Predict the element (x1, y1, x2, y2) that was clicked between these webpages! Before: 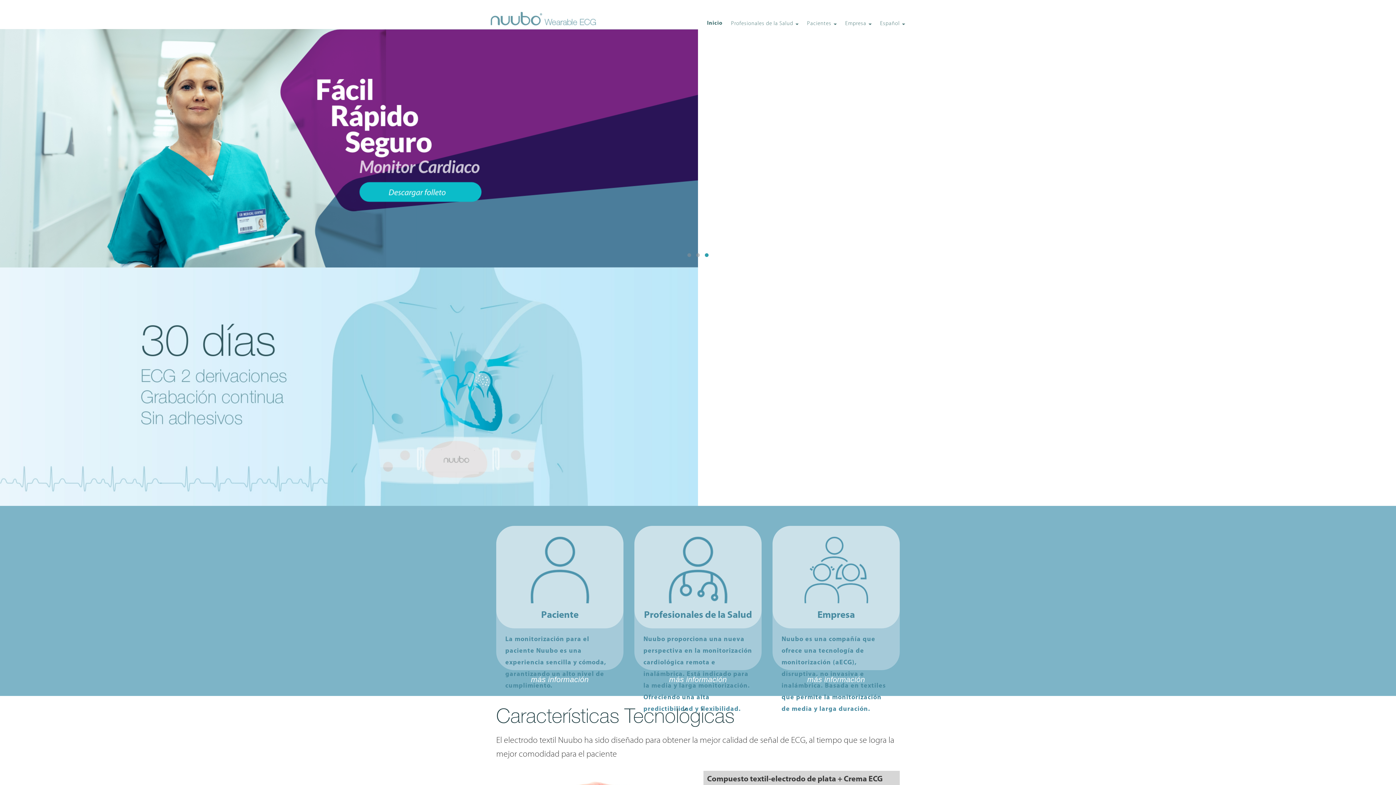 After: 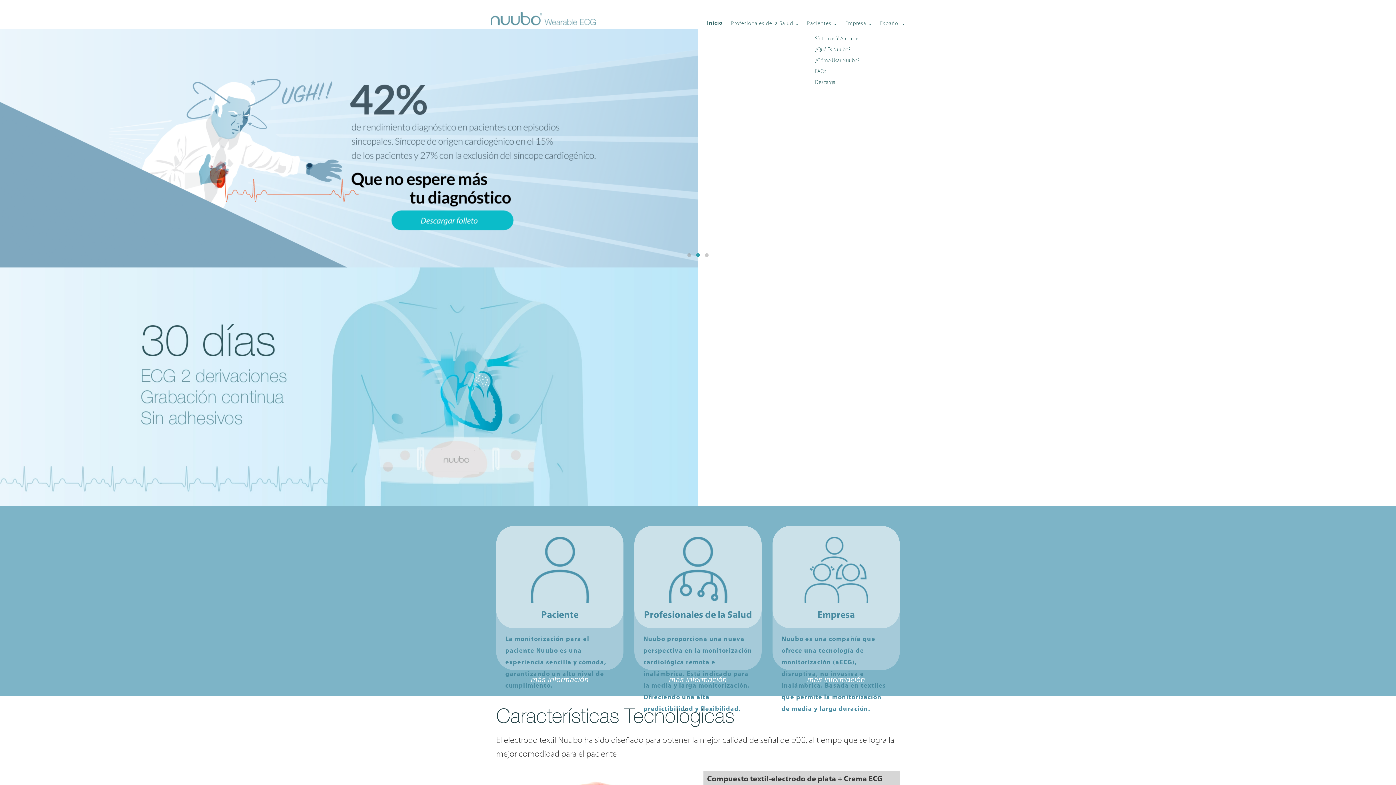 Action: label: Pacientes  bbox: (802, 12, 841, 26)